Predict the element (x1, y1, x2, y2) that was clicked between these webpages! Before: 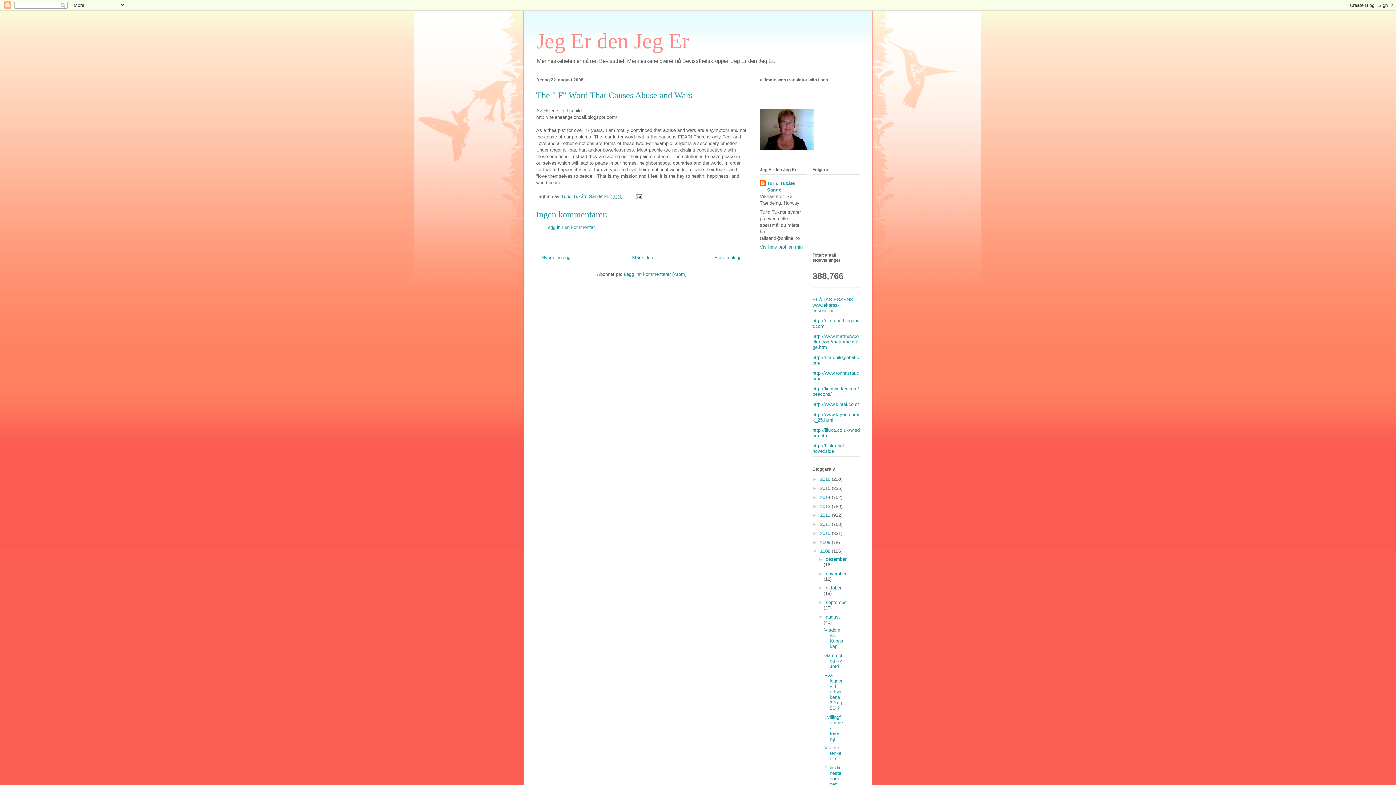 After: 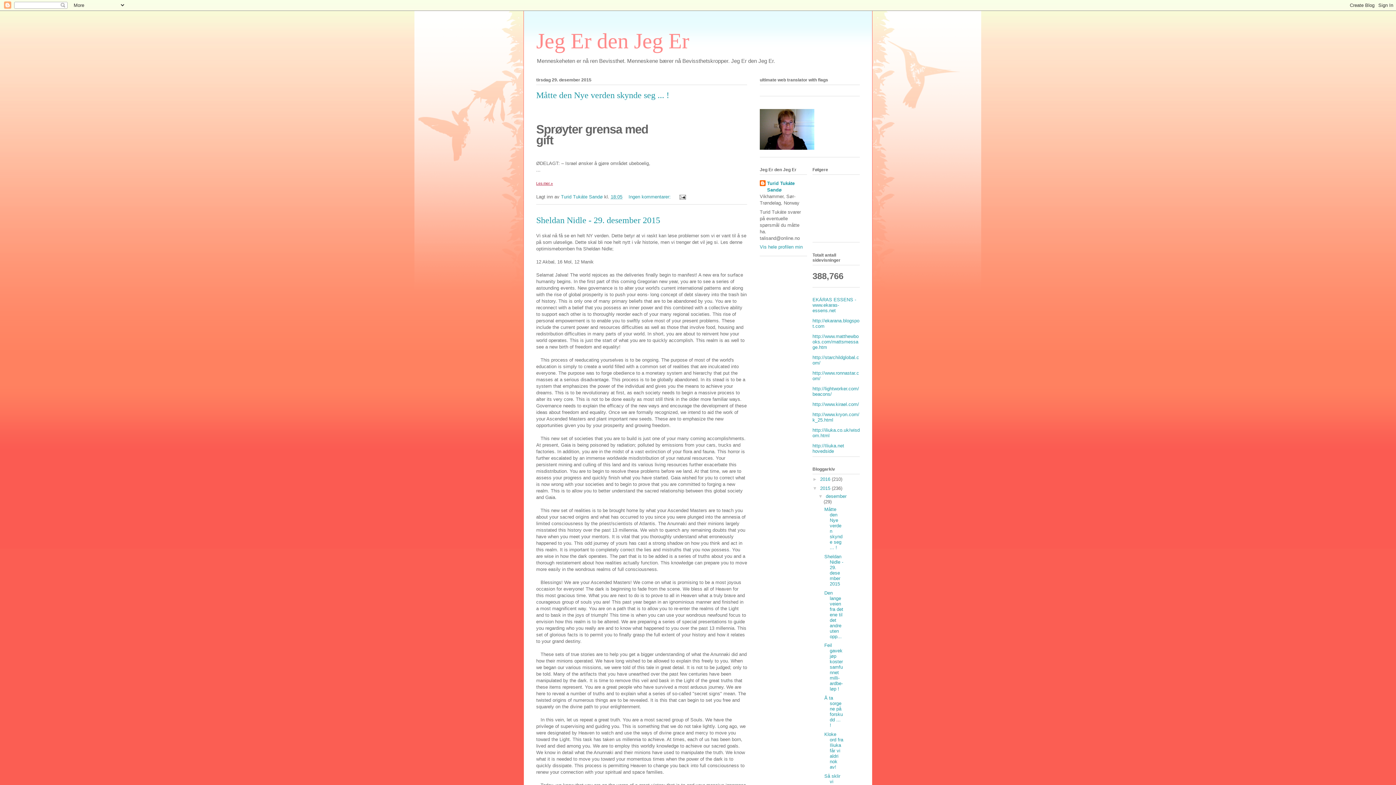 Action: label: 2015  bbox: (820, 485, 832, 491)